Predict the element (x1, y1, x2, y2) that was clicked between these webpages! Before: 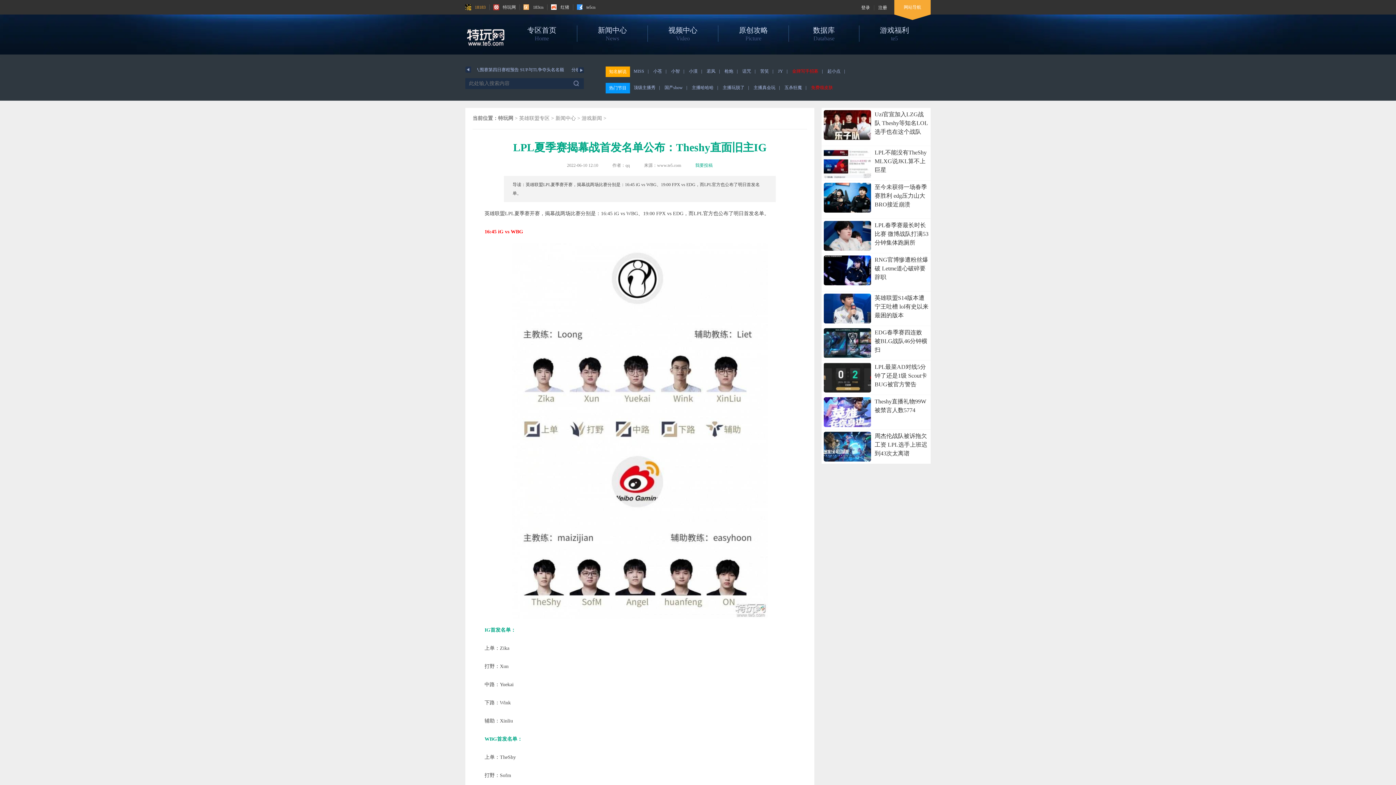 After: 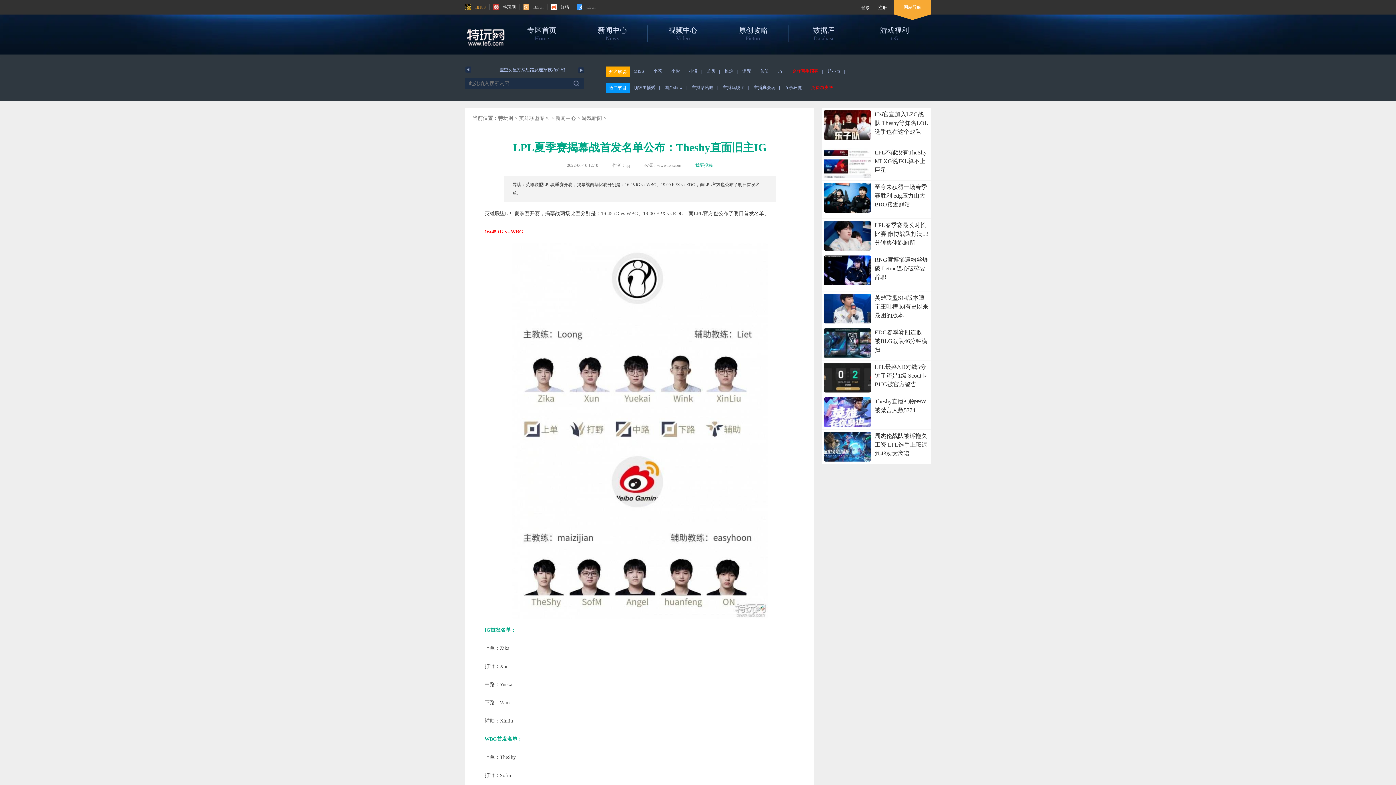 Action: bbox: (578, 66, 584, 73)